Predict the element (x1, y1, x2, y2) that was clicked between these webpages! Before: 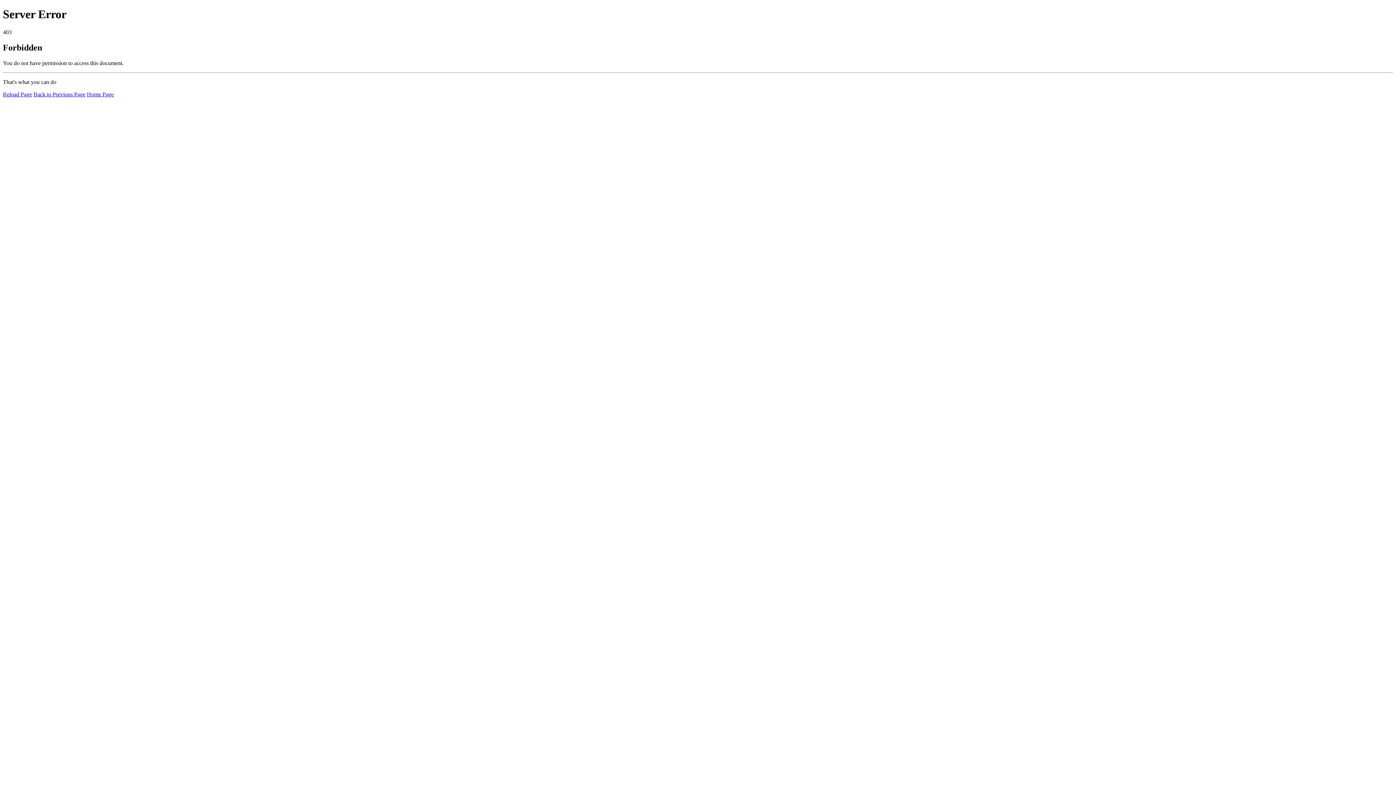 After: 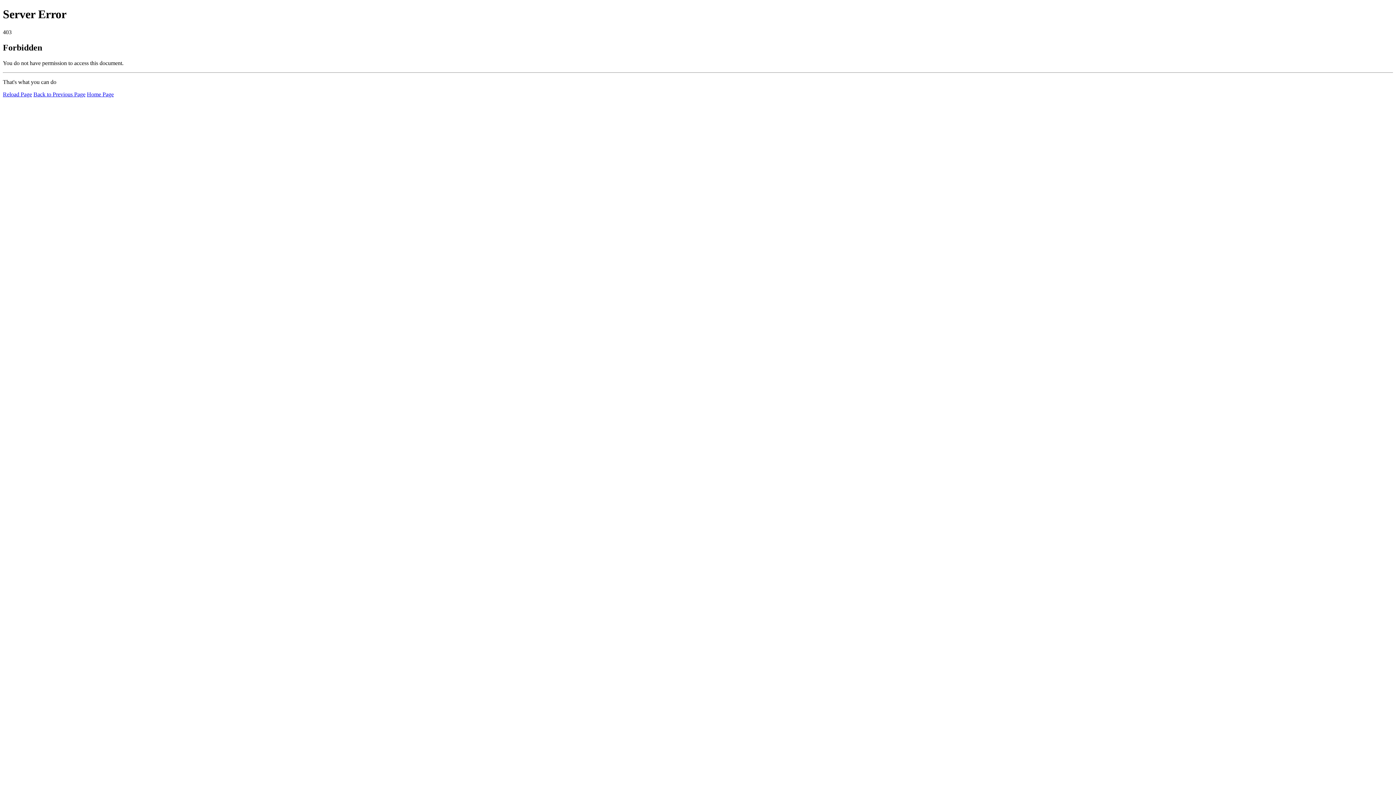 Action: bbox: (86, 91, 113, 97) label: Home Page